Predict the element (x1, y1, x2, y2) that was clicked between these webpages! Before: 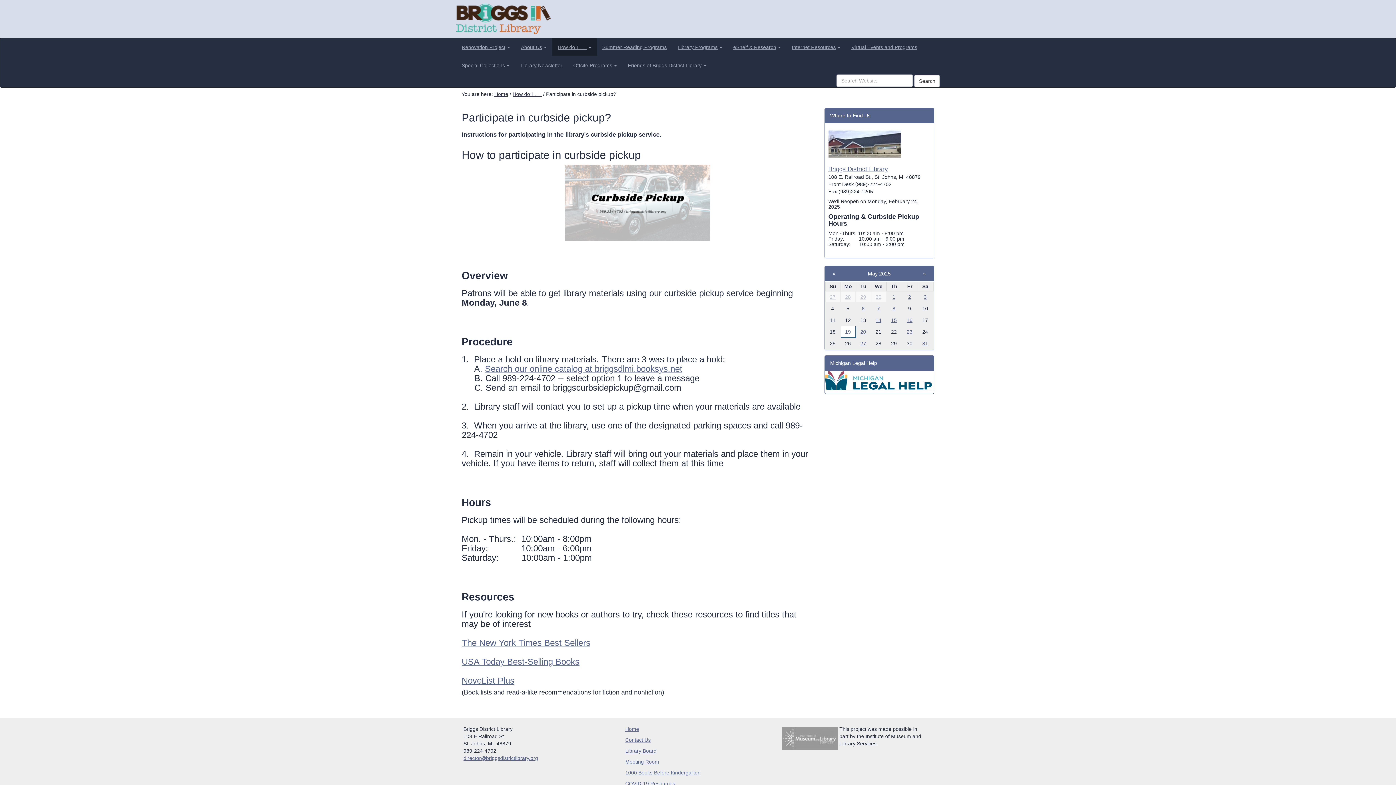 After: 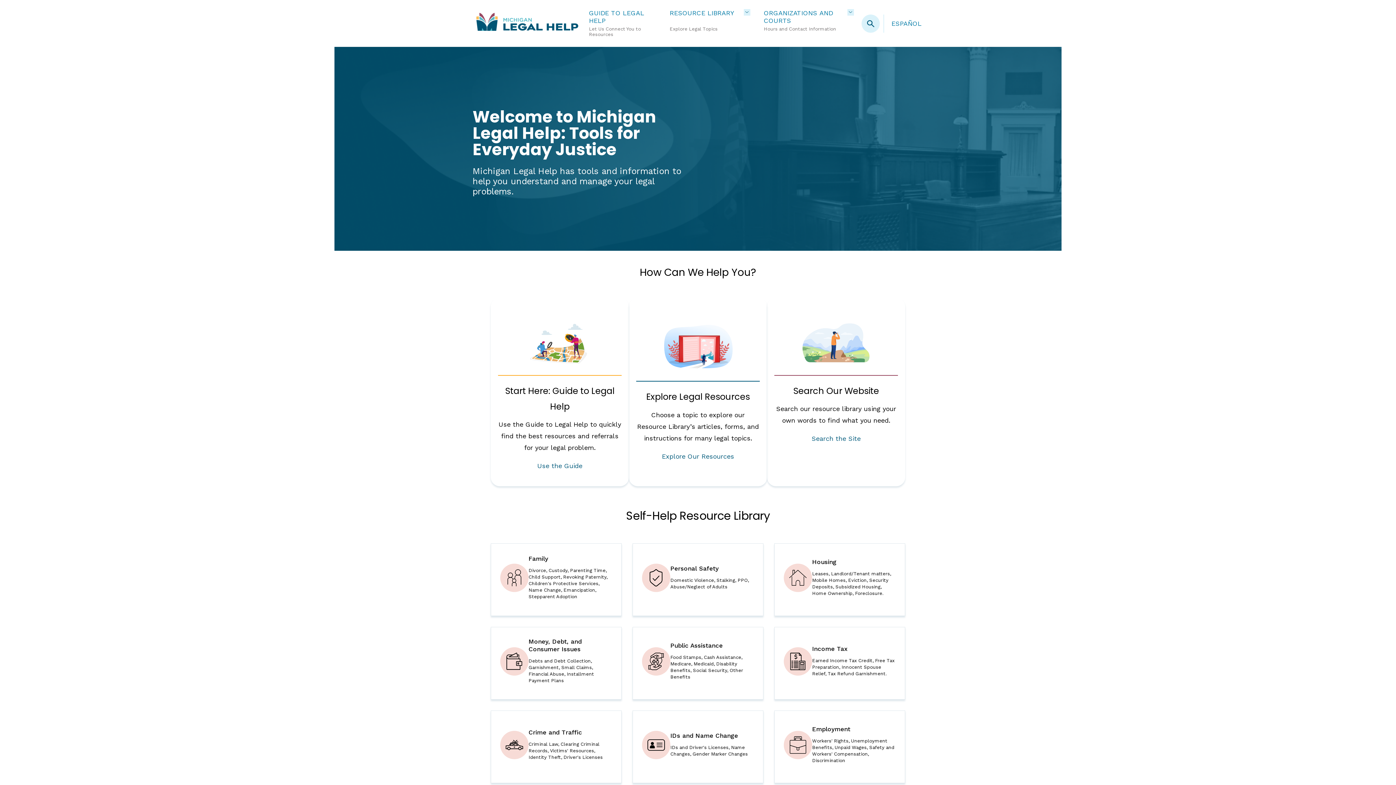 Action: bbox: (824, 371, 934, 390)